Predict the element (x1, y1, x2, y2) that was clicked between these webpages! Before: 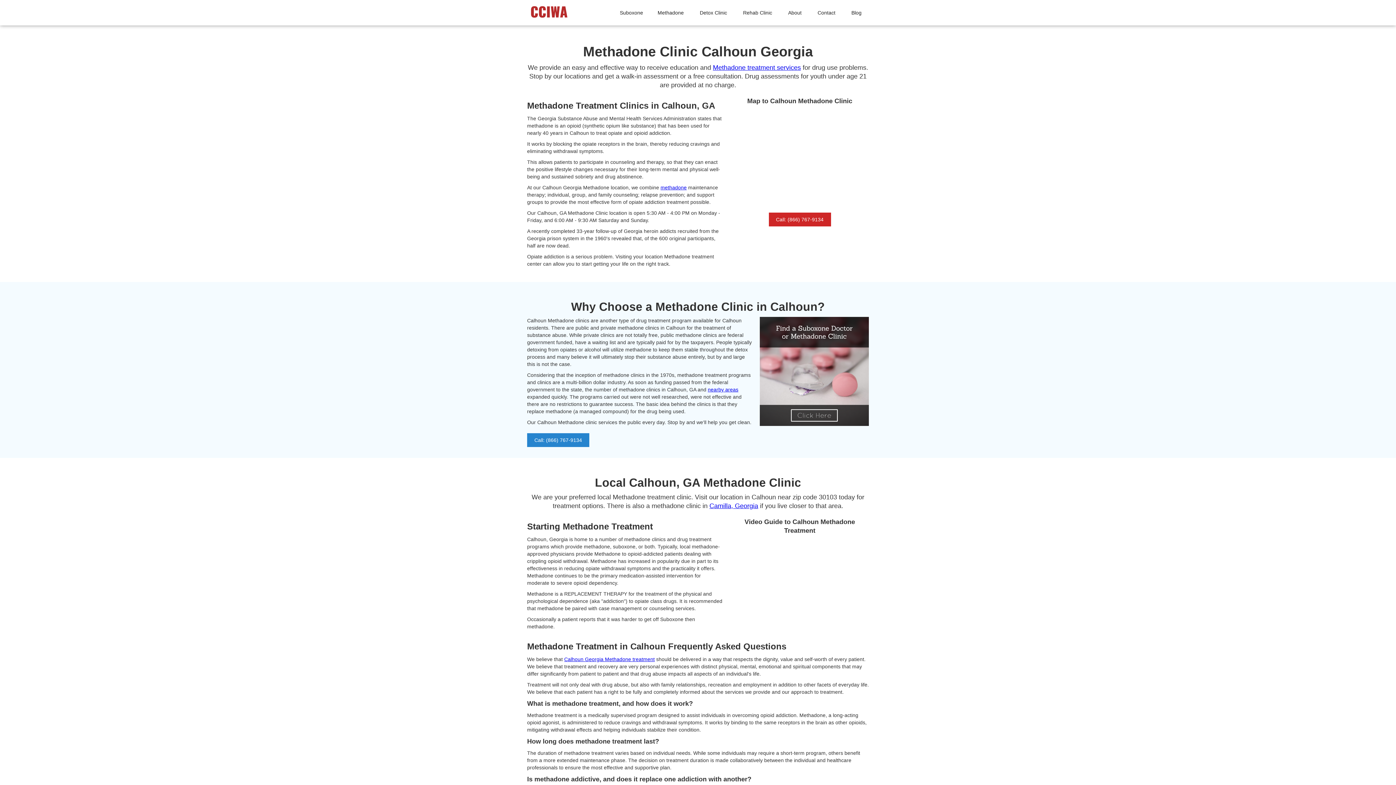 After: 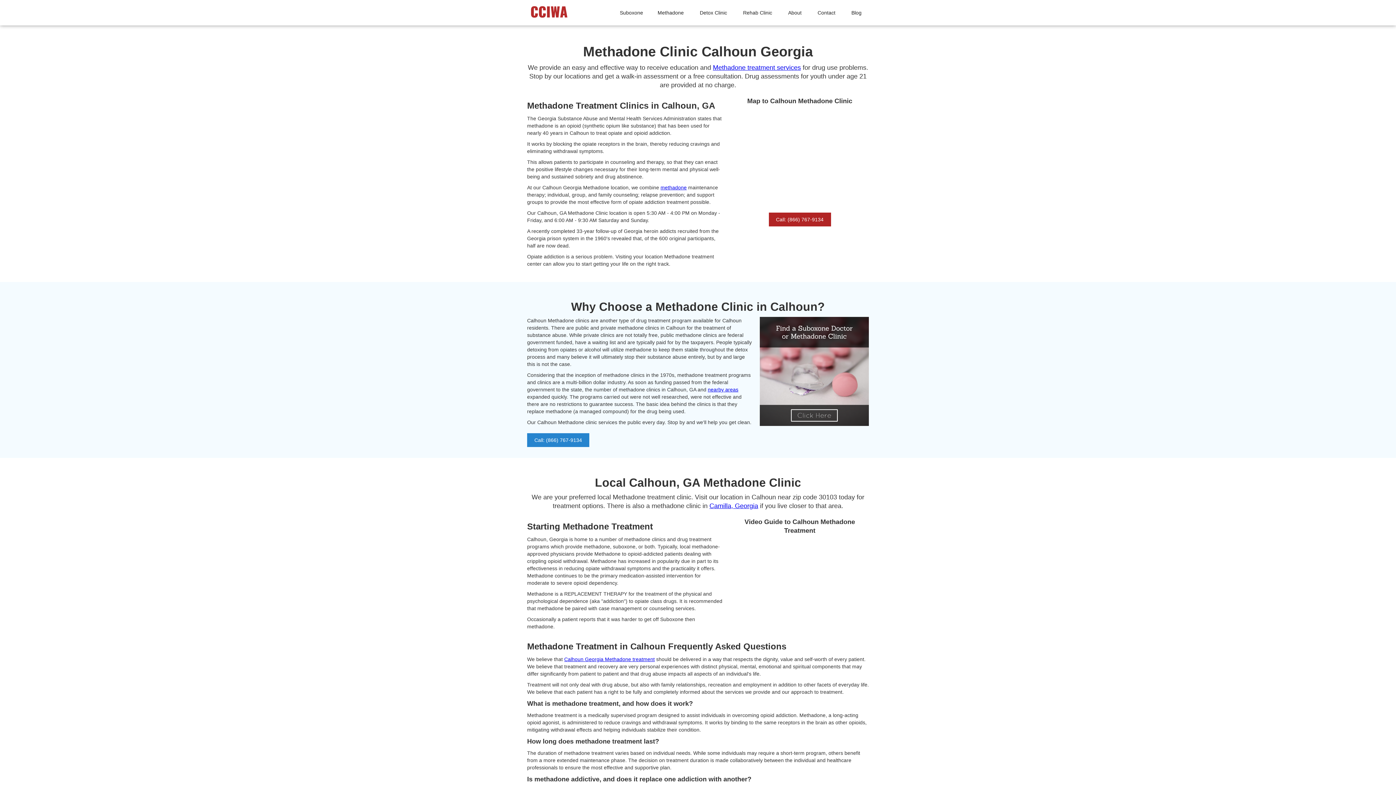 Action: bbox: (768, 212, 831, 226) label: Call: (866) 767-9134